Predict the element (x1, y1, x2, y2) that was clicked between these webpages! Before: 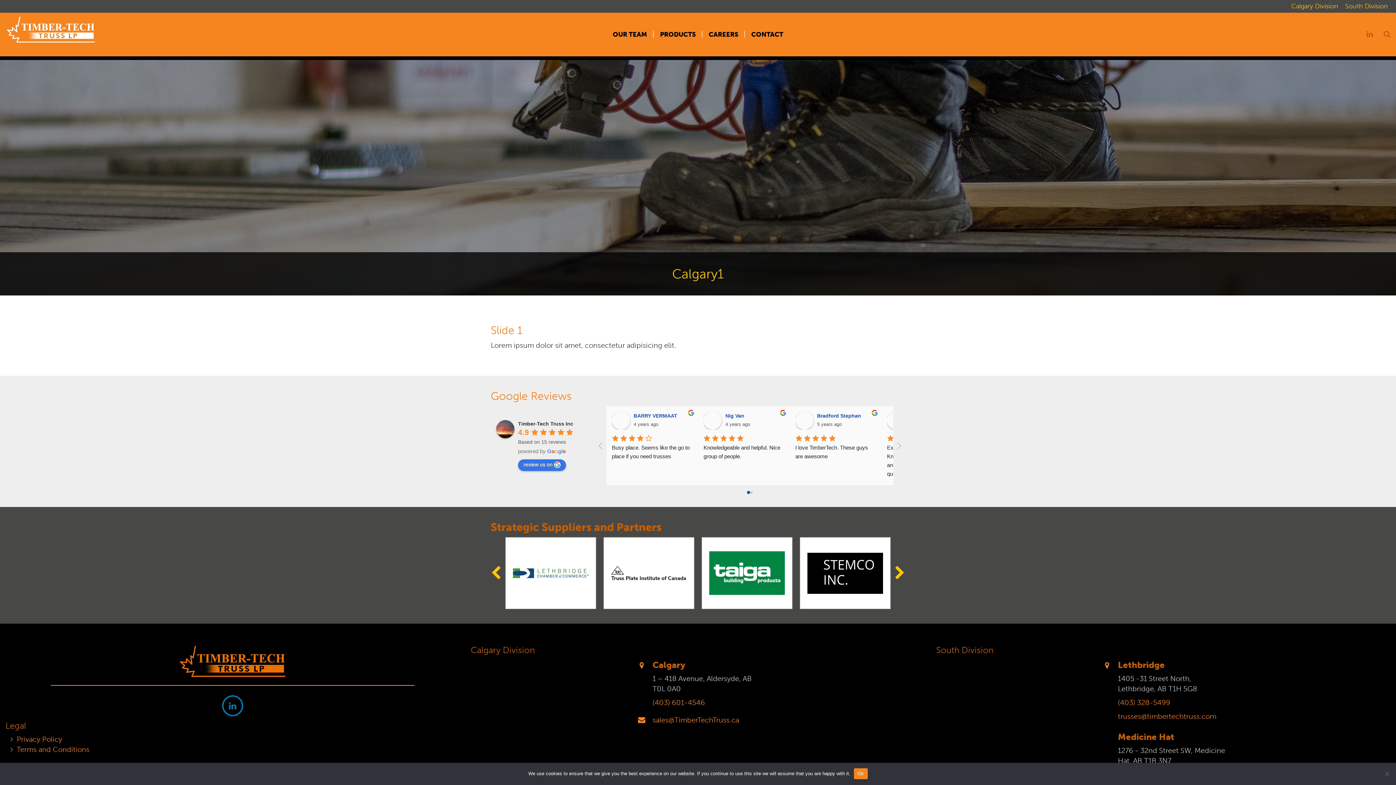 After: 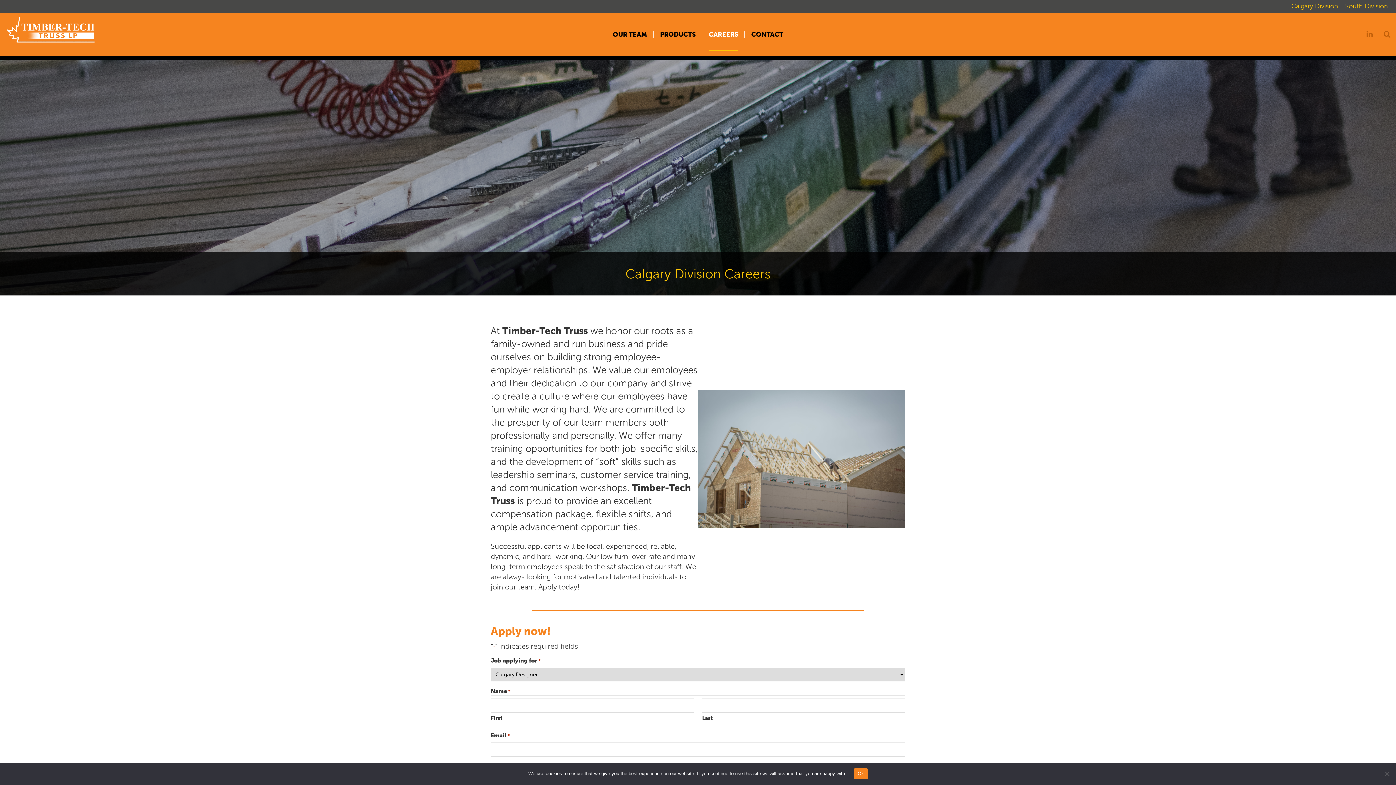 Action: label: CAREERS bbox: (705, 12, 742, 56)